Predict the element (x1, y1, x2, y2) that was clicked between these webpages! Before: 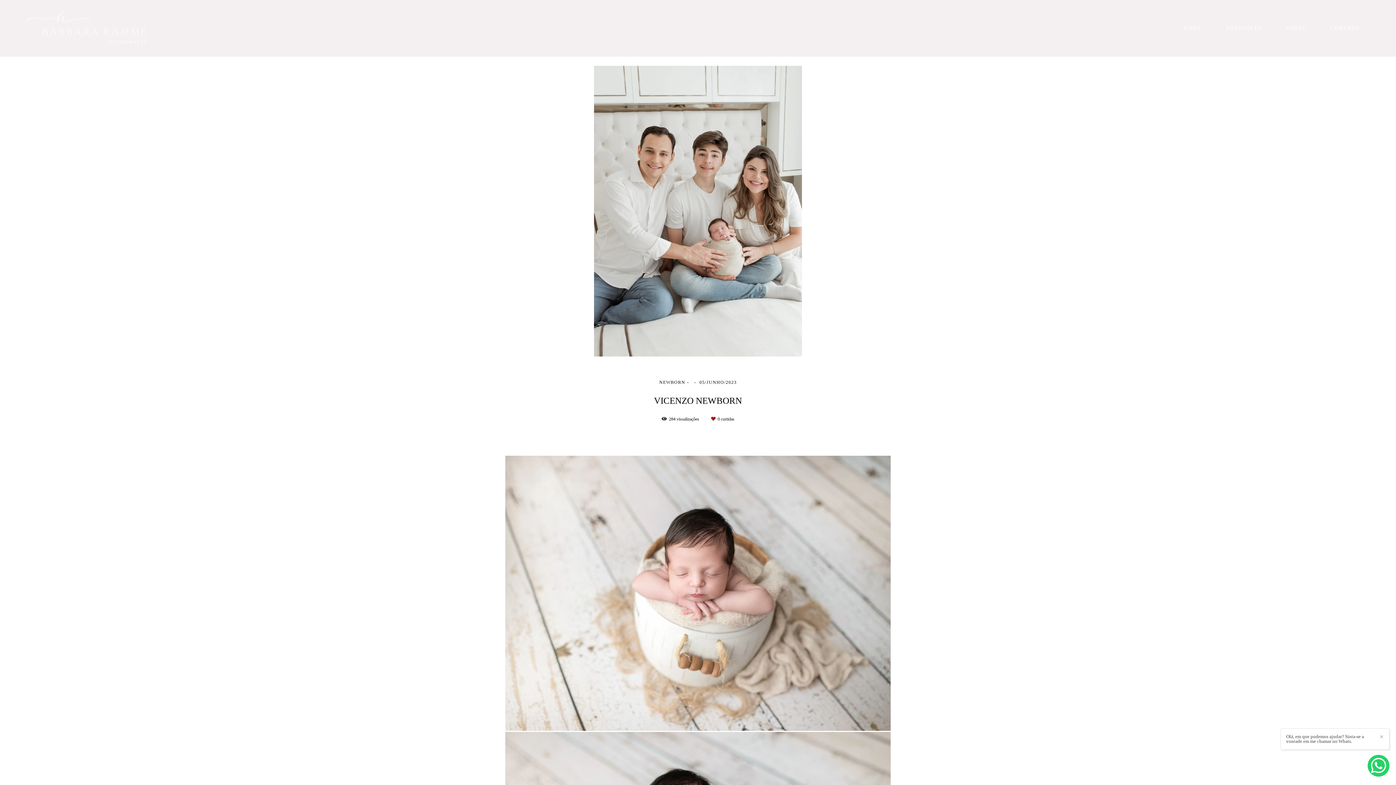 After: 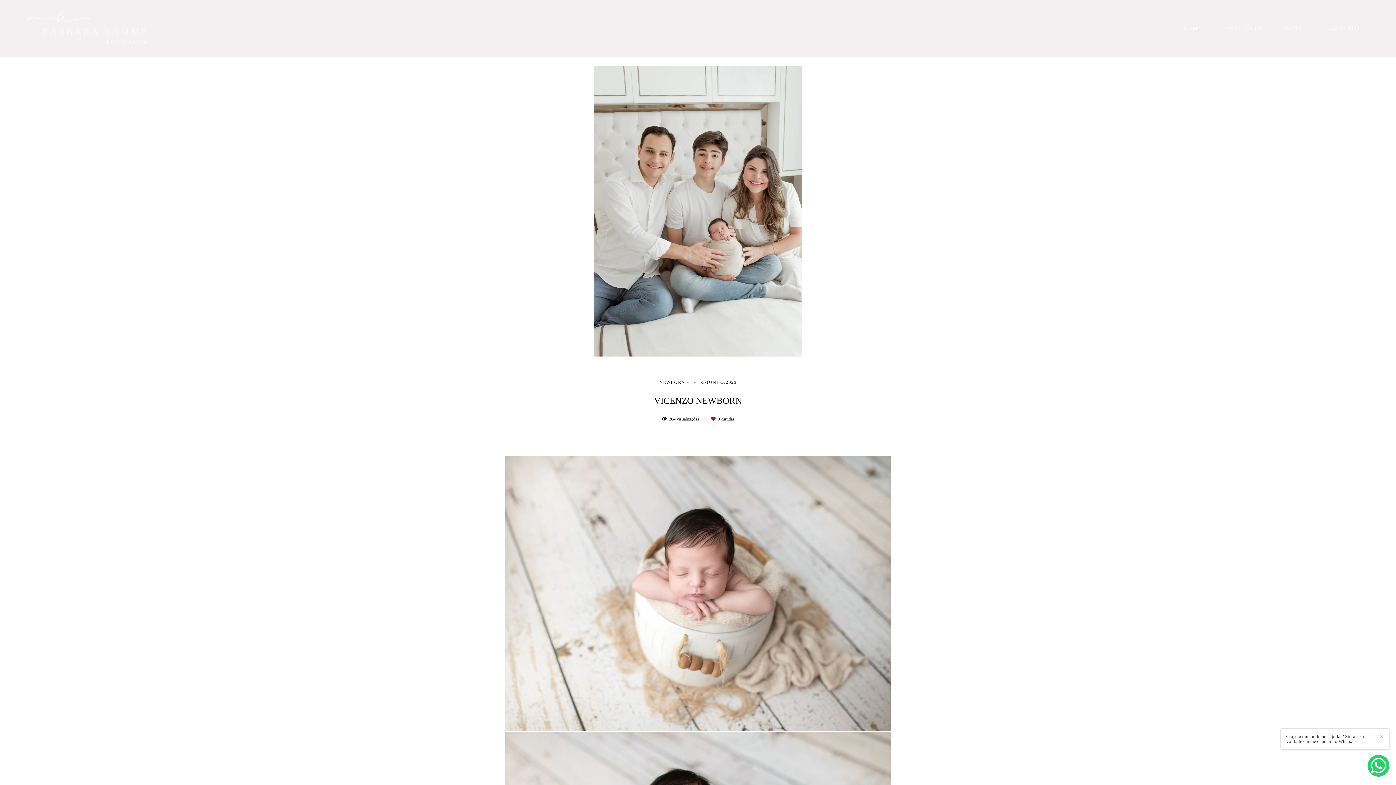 Action: bbox: (1368, 755, 1389, 778)